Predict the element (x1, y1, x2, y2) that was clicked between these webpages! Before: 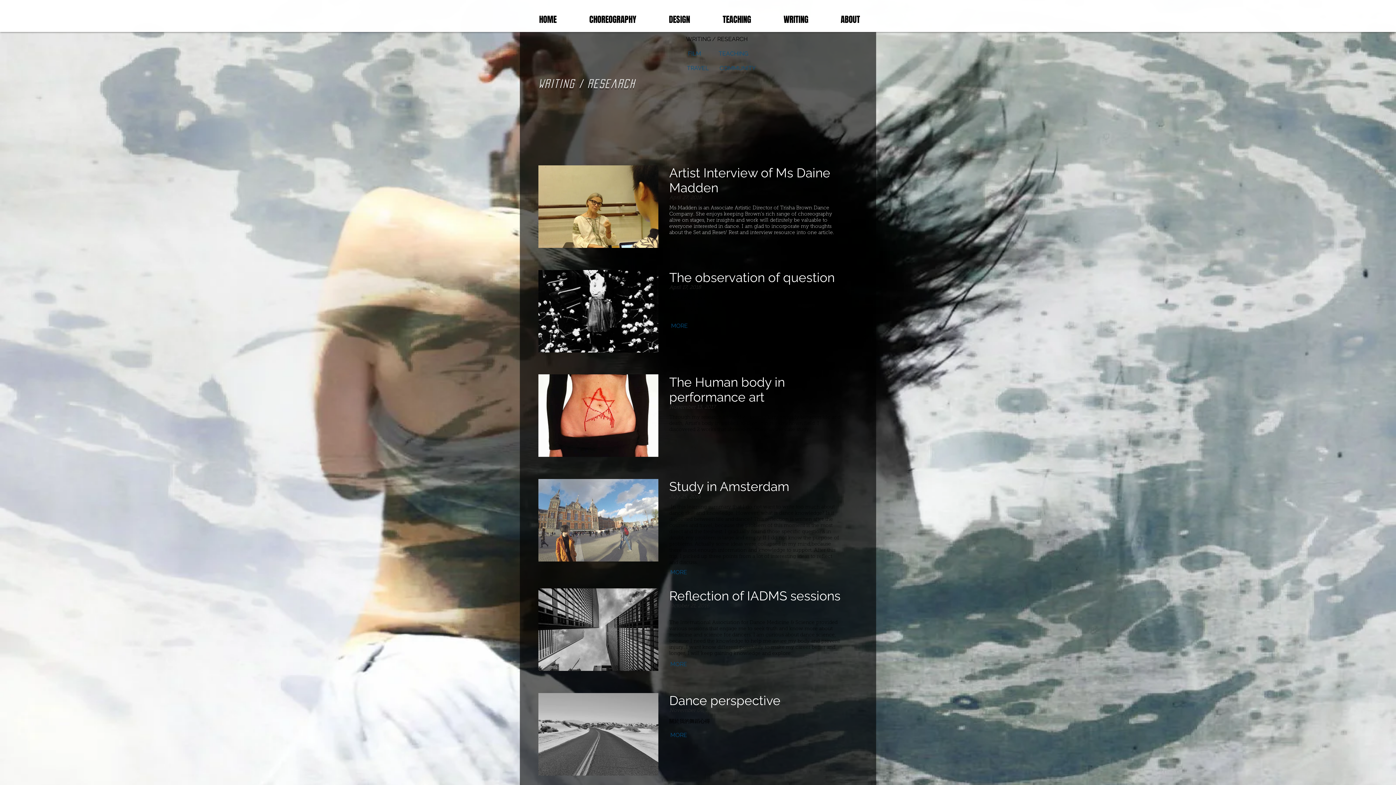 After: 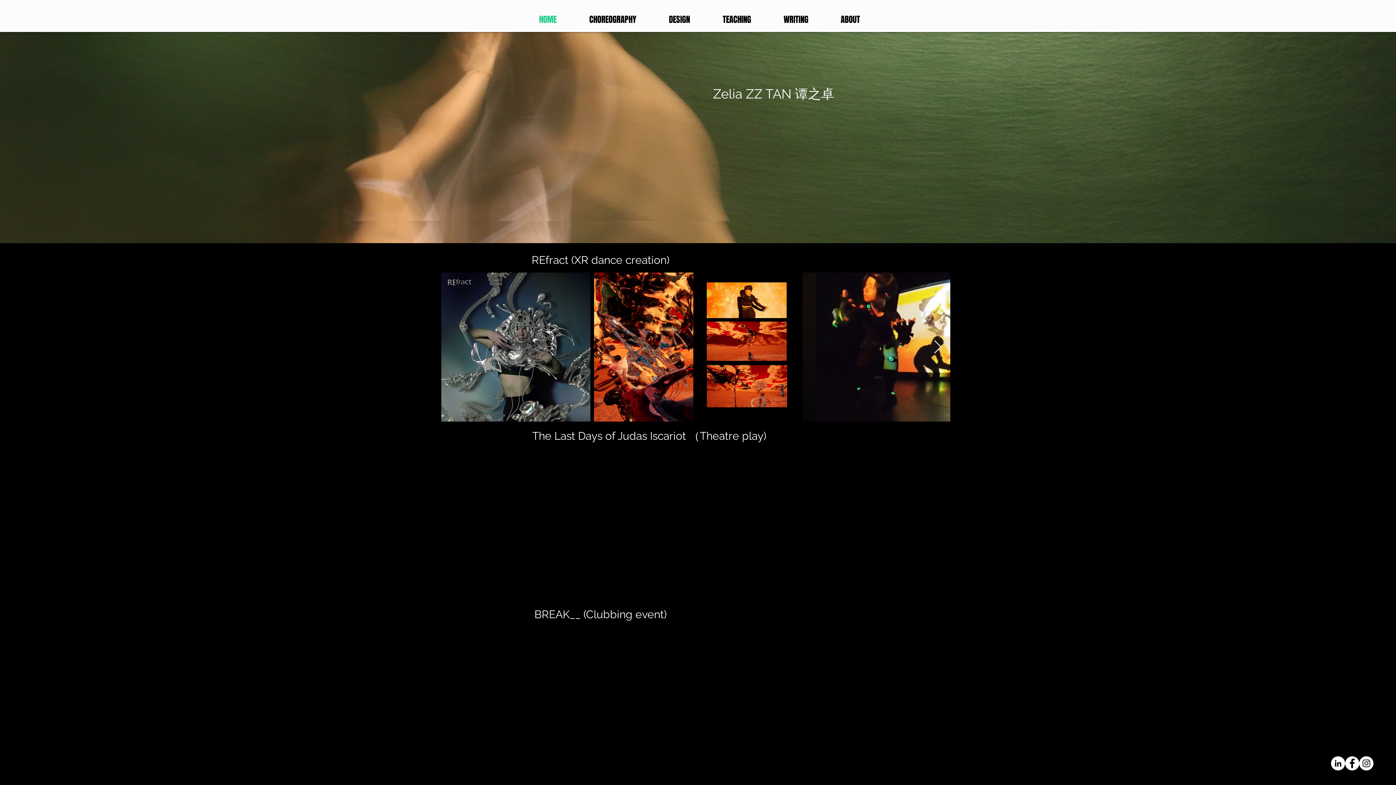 Action: label: HOME bbox: (522, 10, 573, 28)